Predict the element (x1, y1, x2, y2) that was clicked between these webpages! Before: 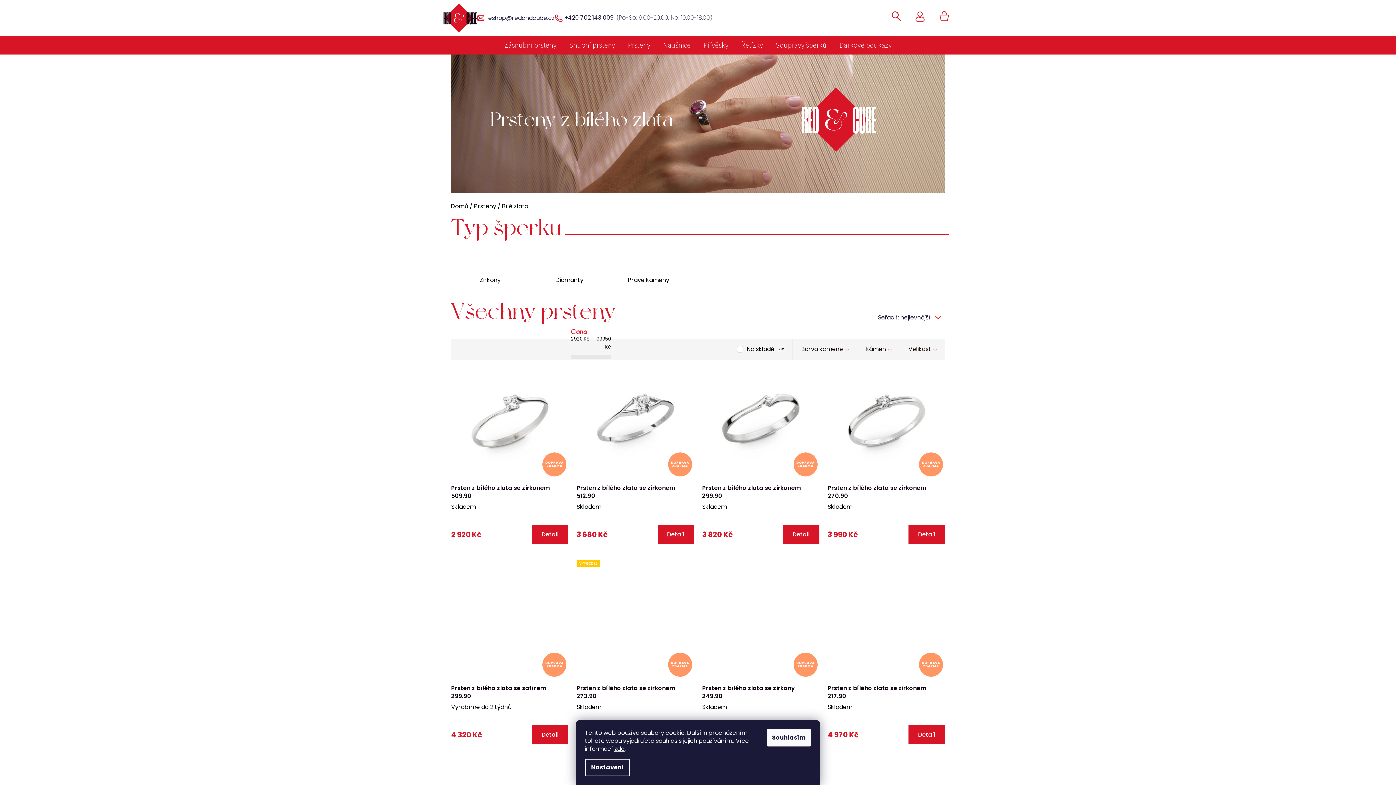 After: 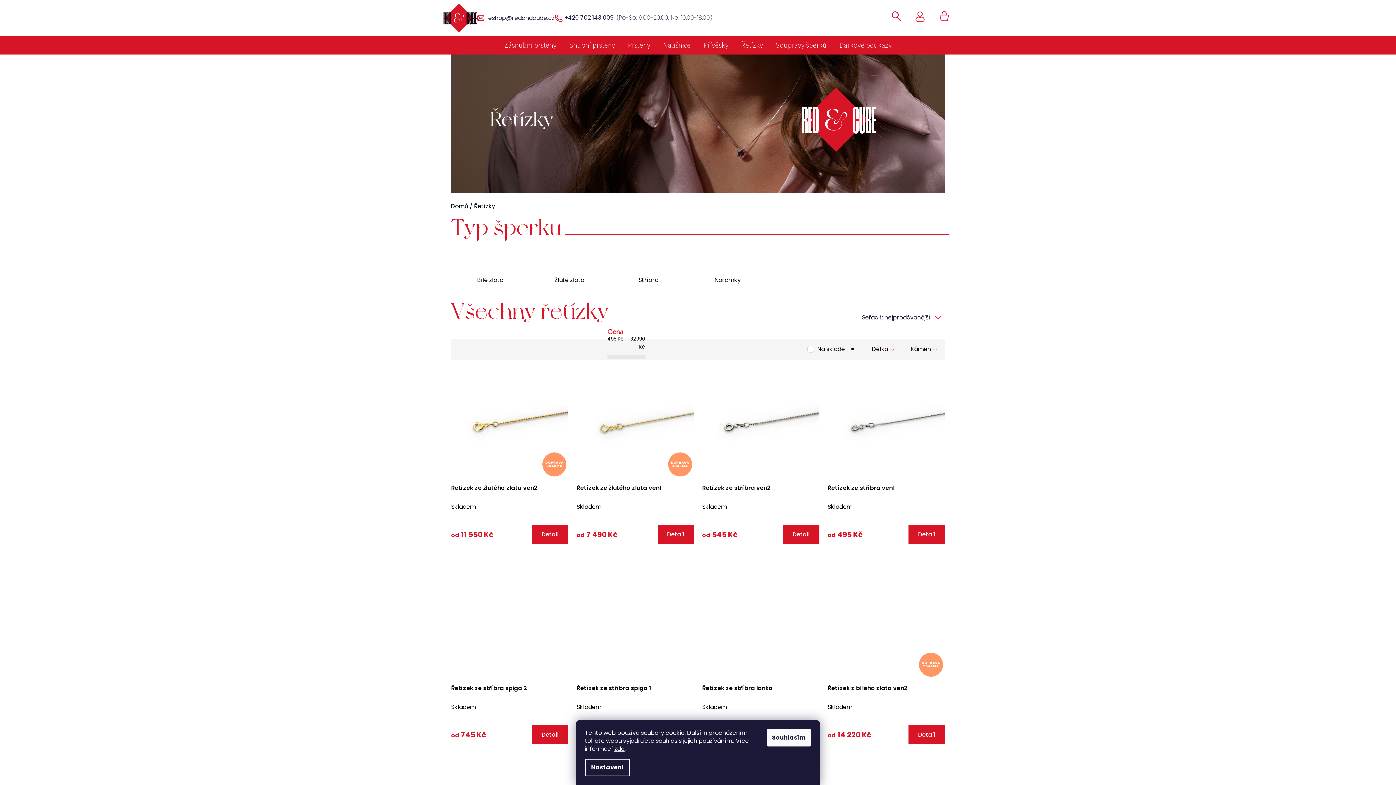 Action: bbox: (736, 36, 768, 54) label: Řetízky